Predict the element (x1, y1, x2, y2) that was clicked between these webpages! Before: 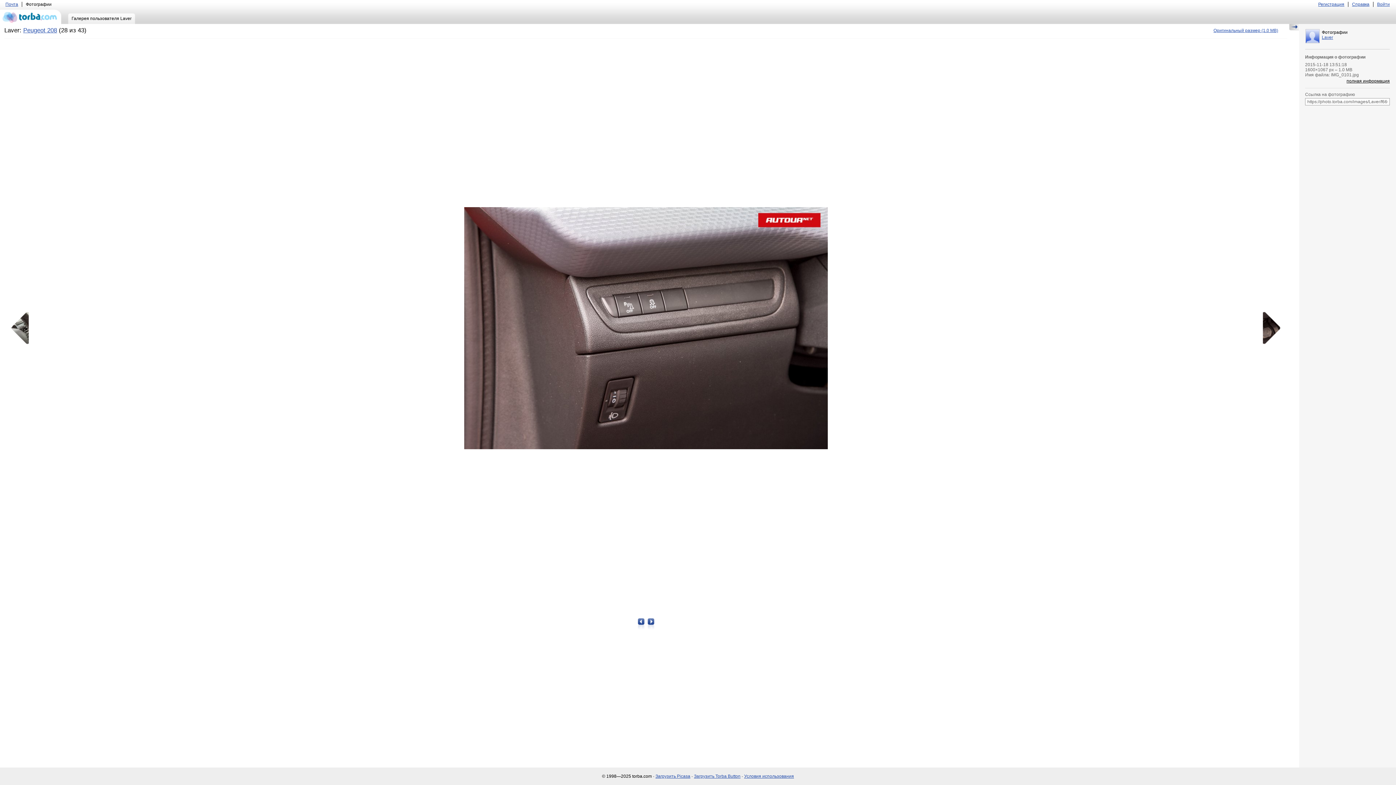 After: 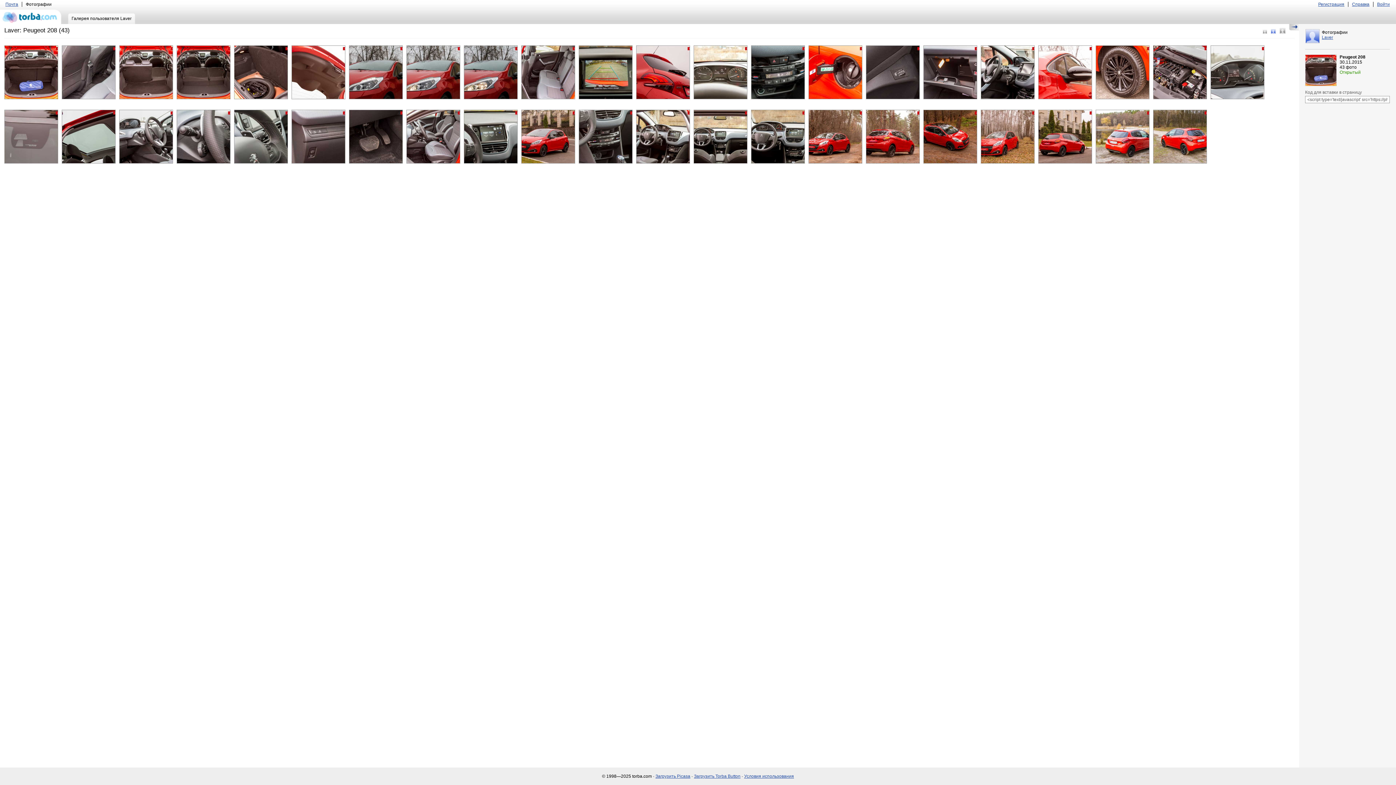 Action: bbox: (23, 26, 57, 33) label: Peugeot 208